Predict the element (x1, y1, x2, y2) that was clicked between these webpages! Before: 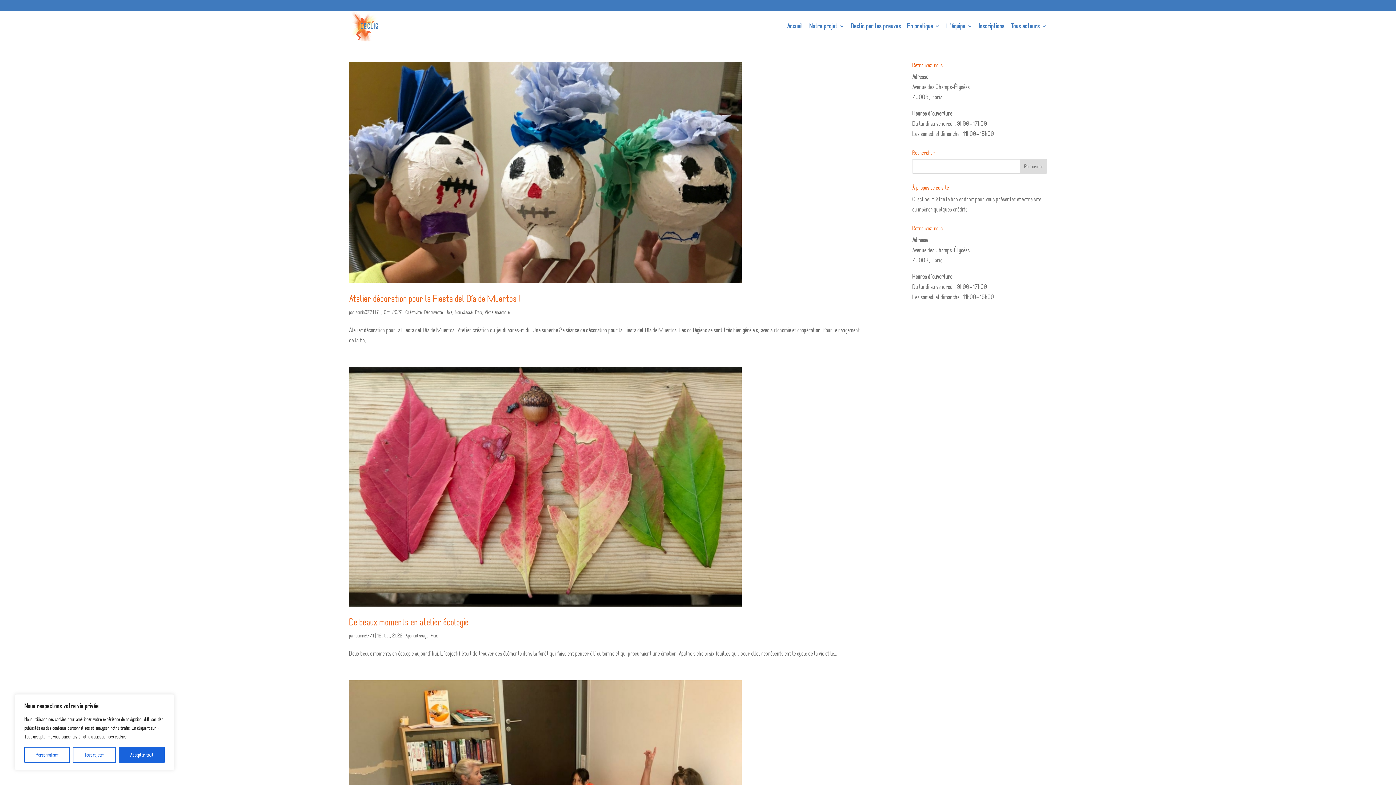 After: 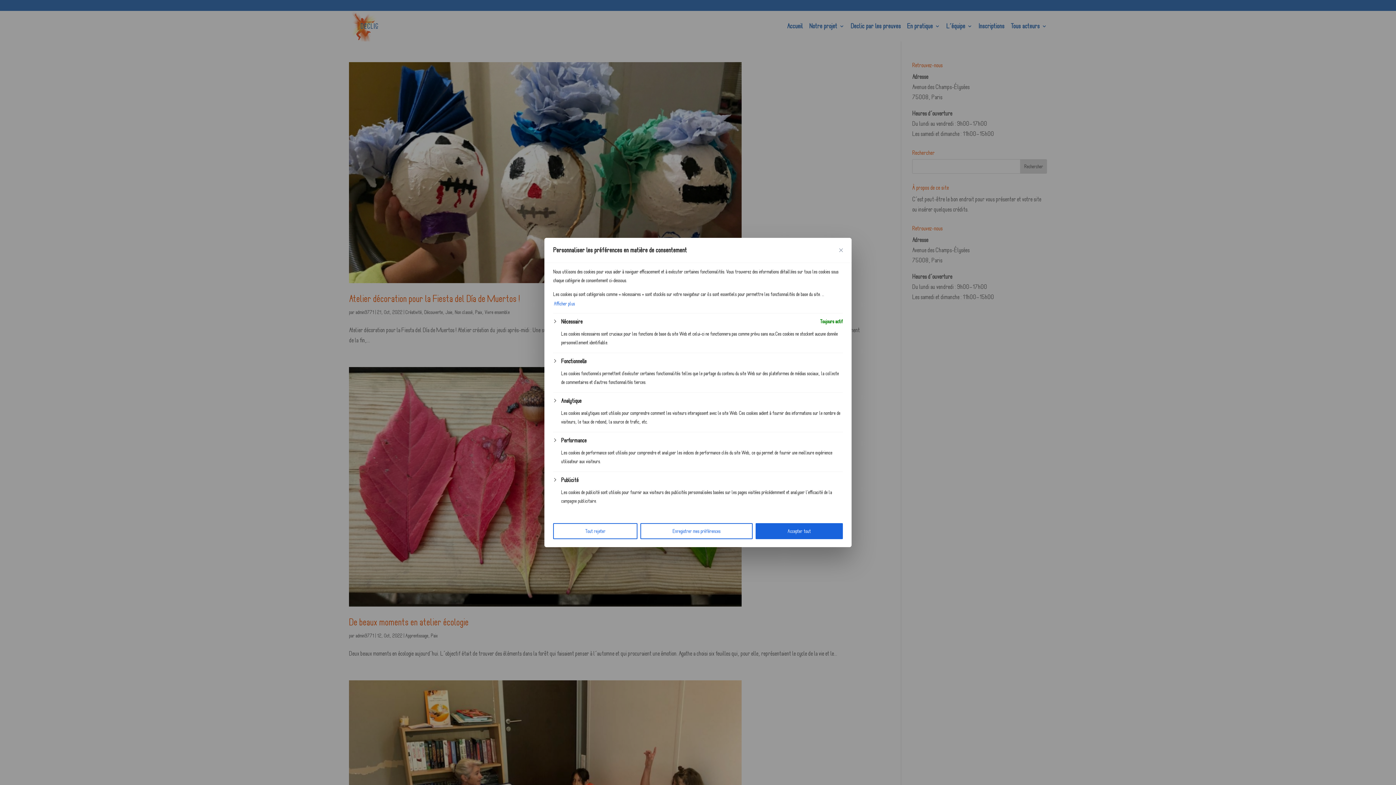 Action: label: Personnaliser bbox: (24, 747, 69, 763)